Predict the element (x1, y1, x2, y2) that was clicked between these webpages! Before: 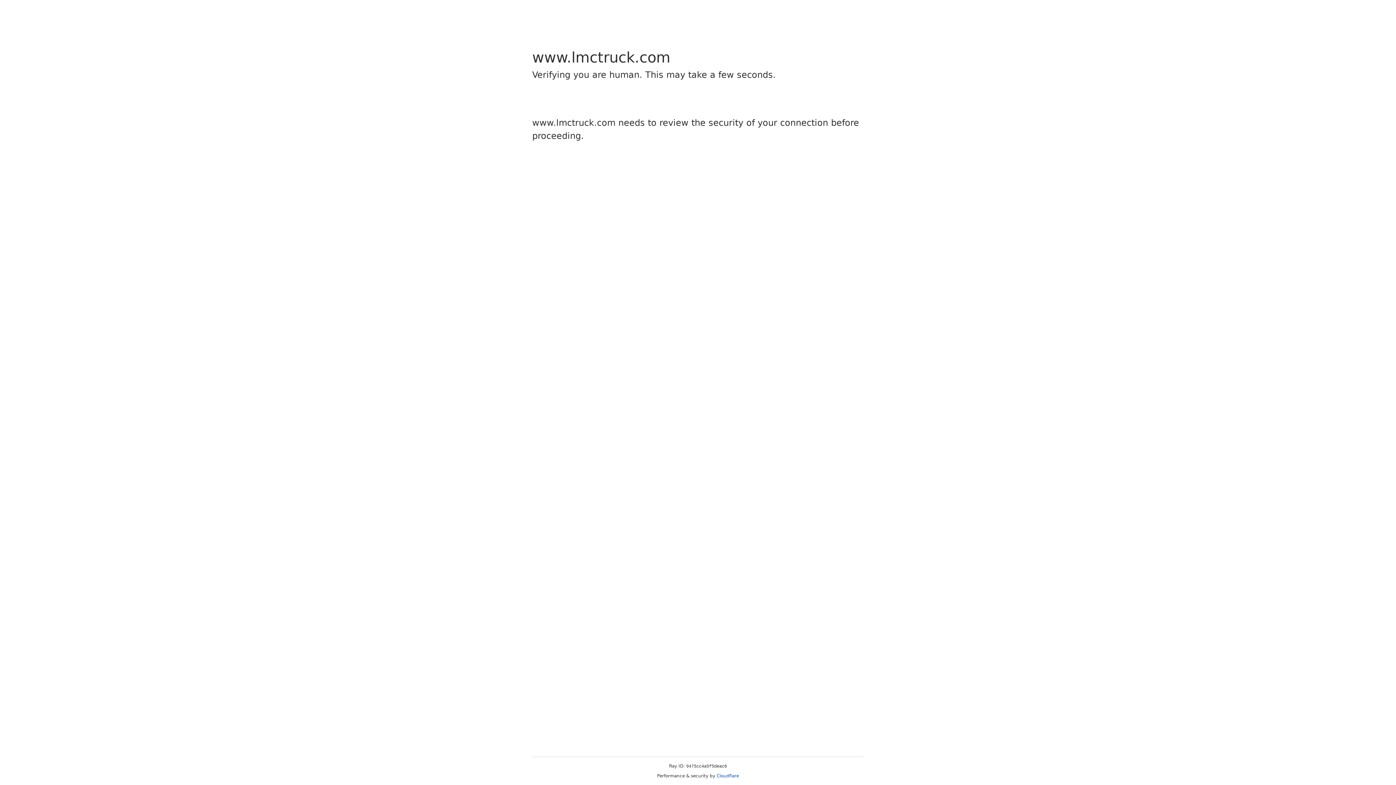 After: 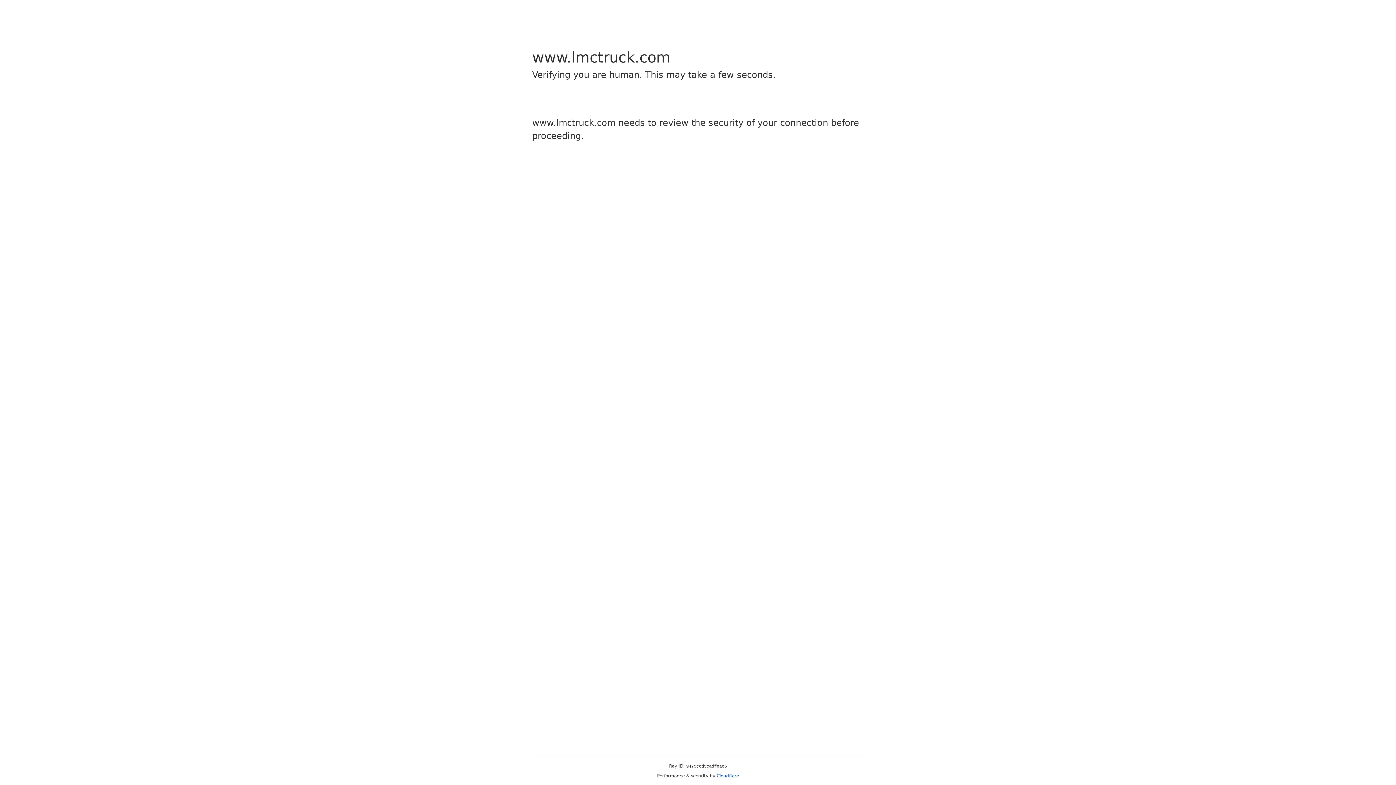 Action: label: Cloudflare bbox: (716, 773, 739, 778)